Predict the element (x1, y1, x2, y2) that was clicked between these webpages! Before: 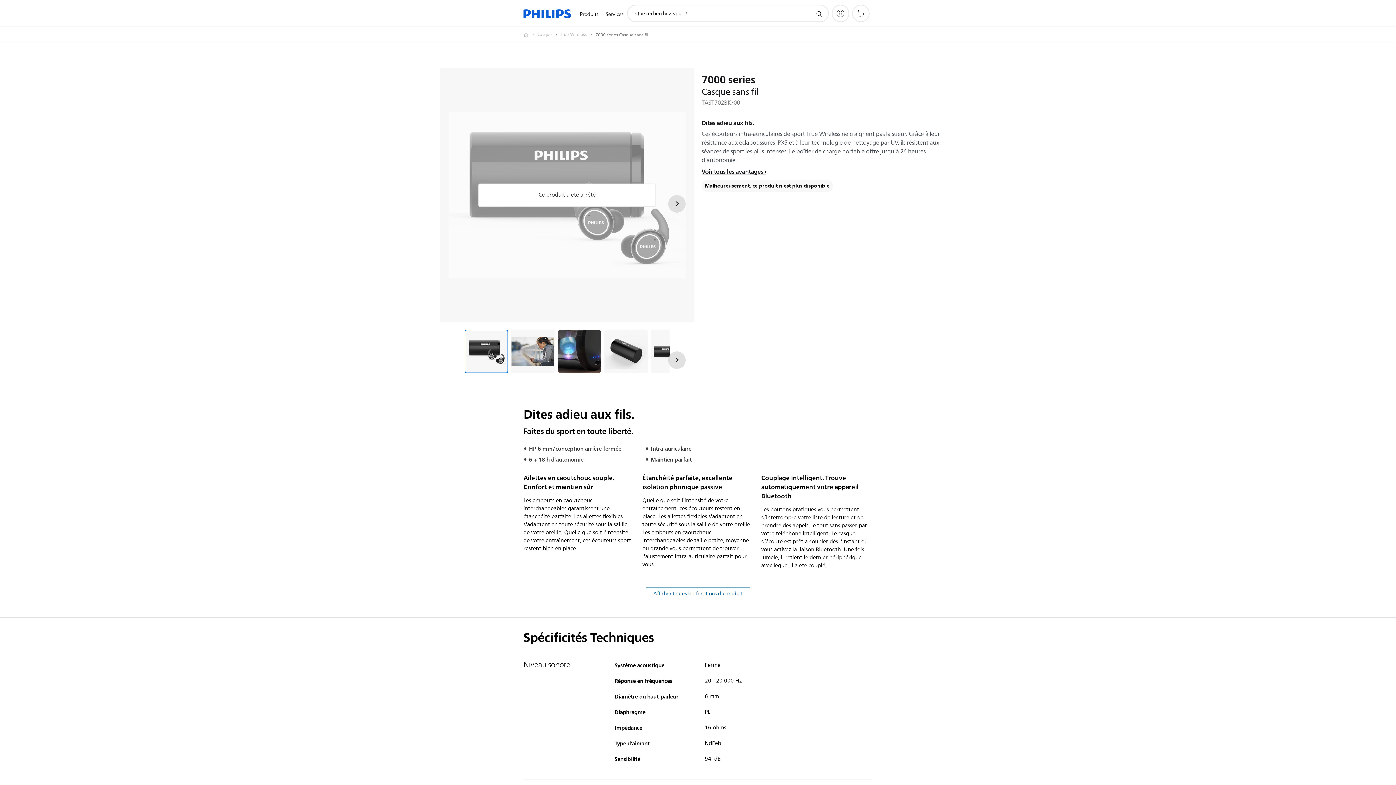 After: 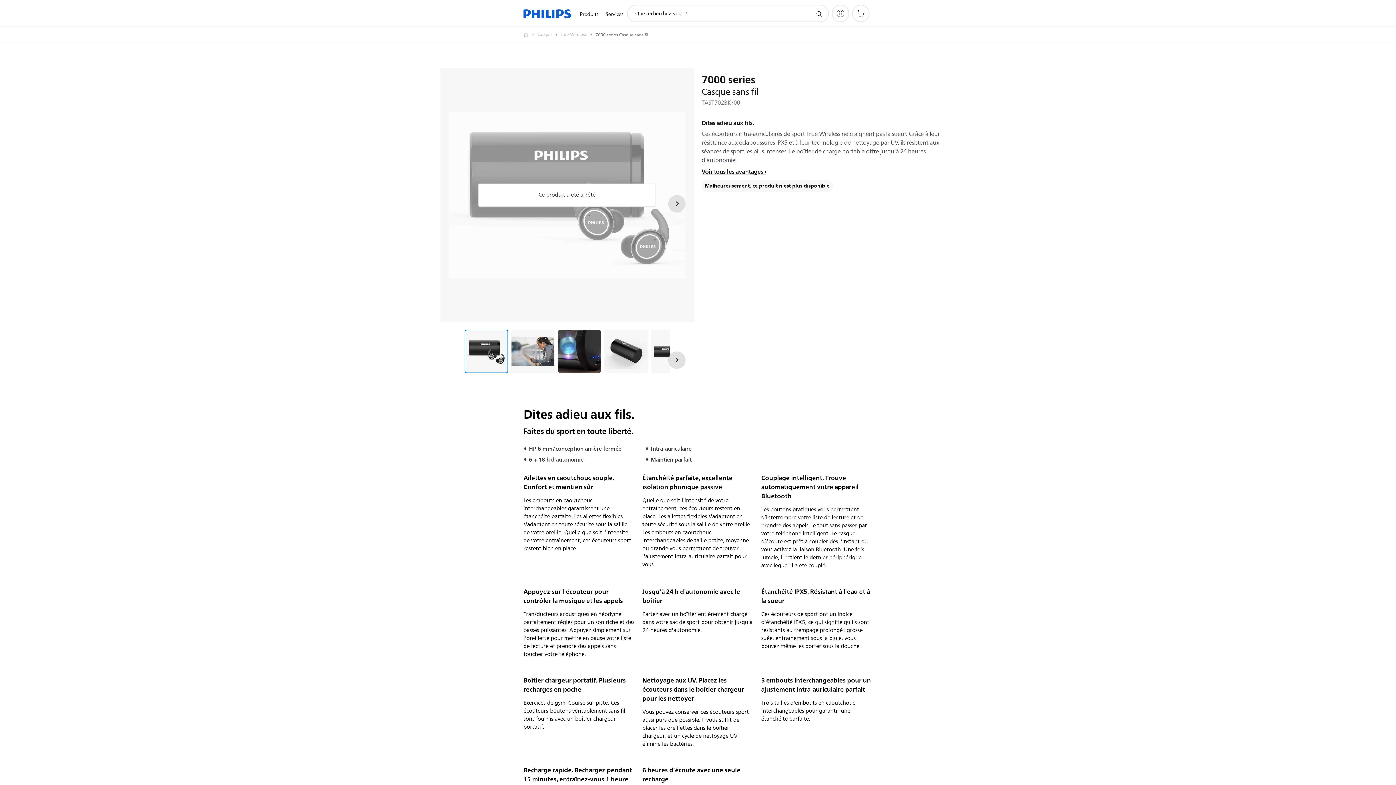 Action: bbox: (645, 587, 750, 600) label: Afficher toutes les fonctions du produit